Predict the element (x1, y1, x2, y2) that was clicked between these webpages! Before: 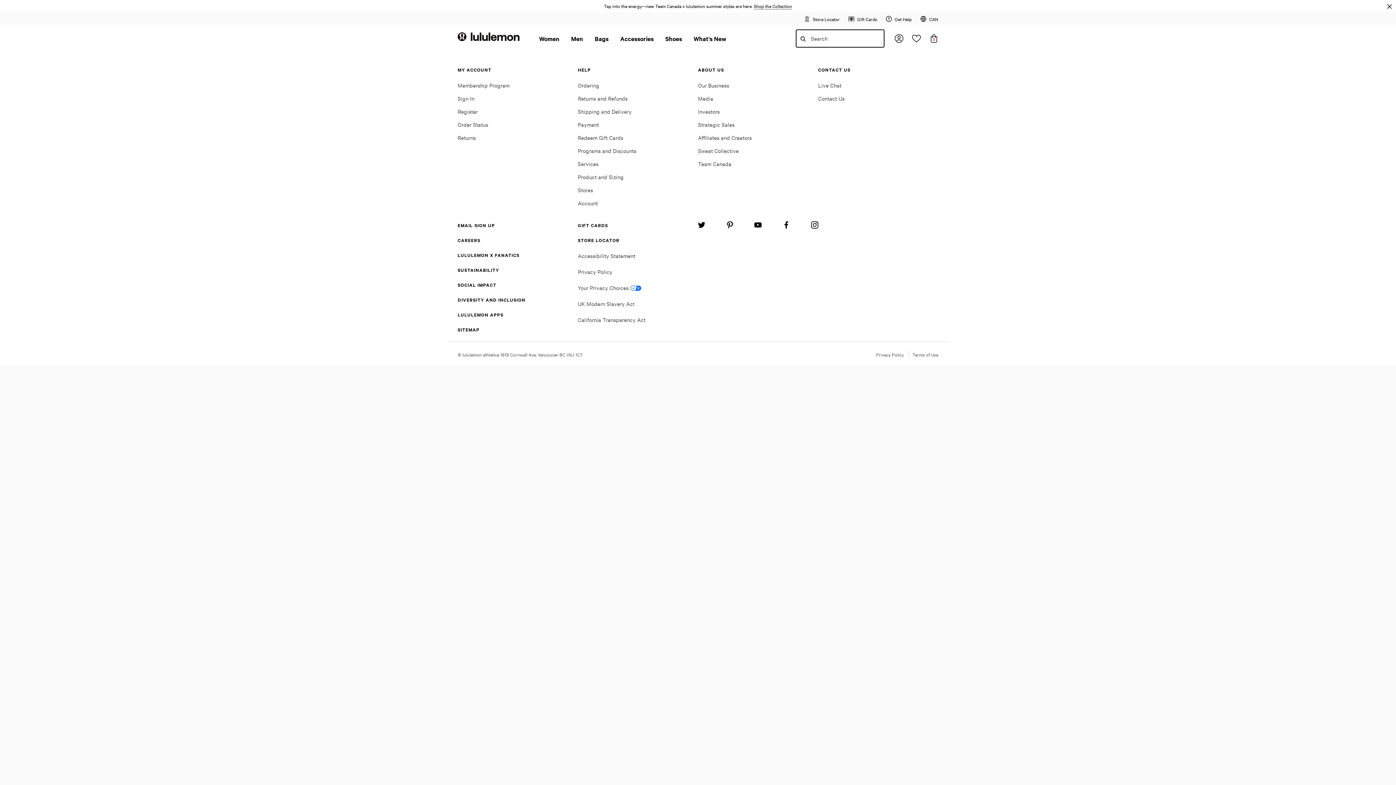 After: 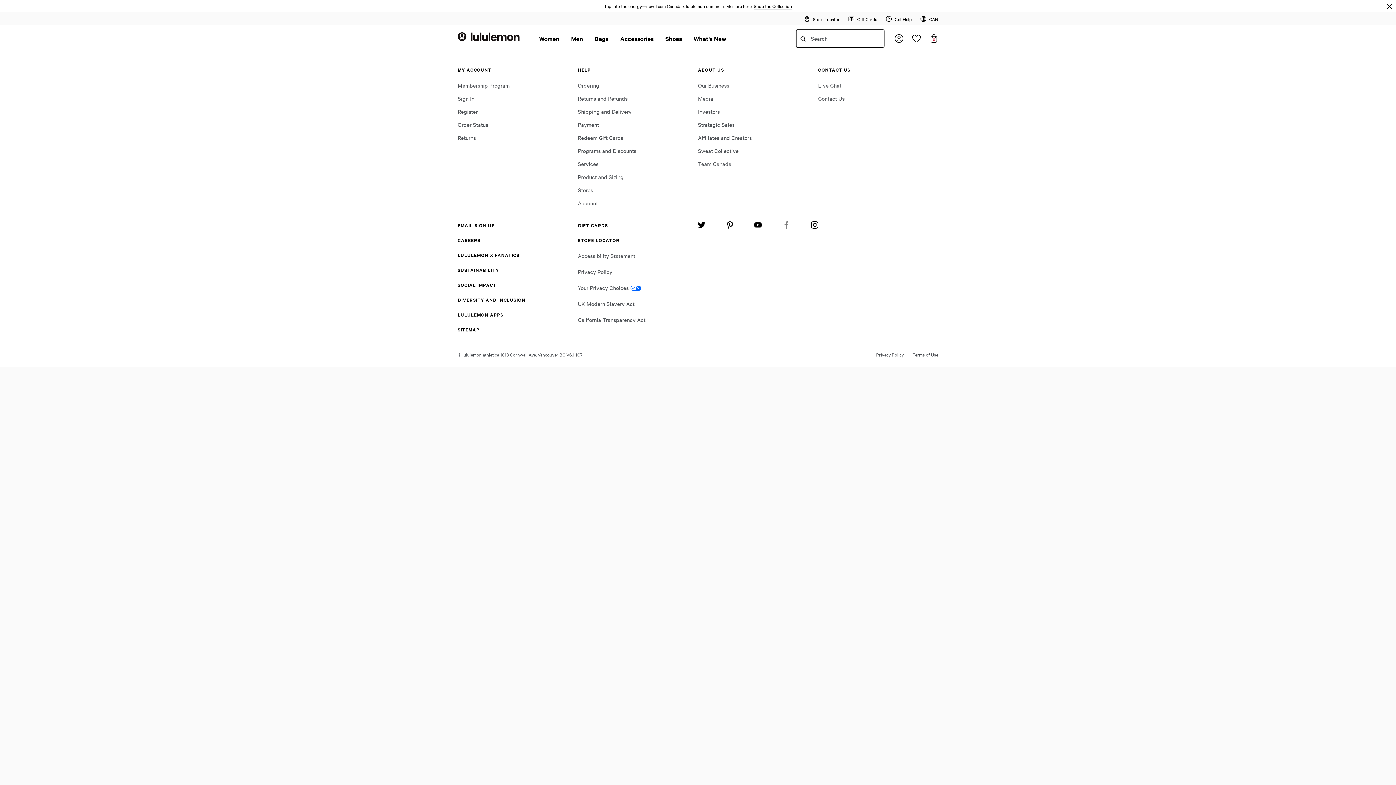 Action: bbox: (782, 222, 790, 231) label: lululemon's facebook page